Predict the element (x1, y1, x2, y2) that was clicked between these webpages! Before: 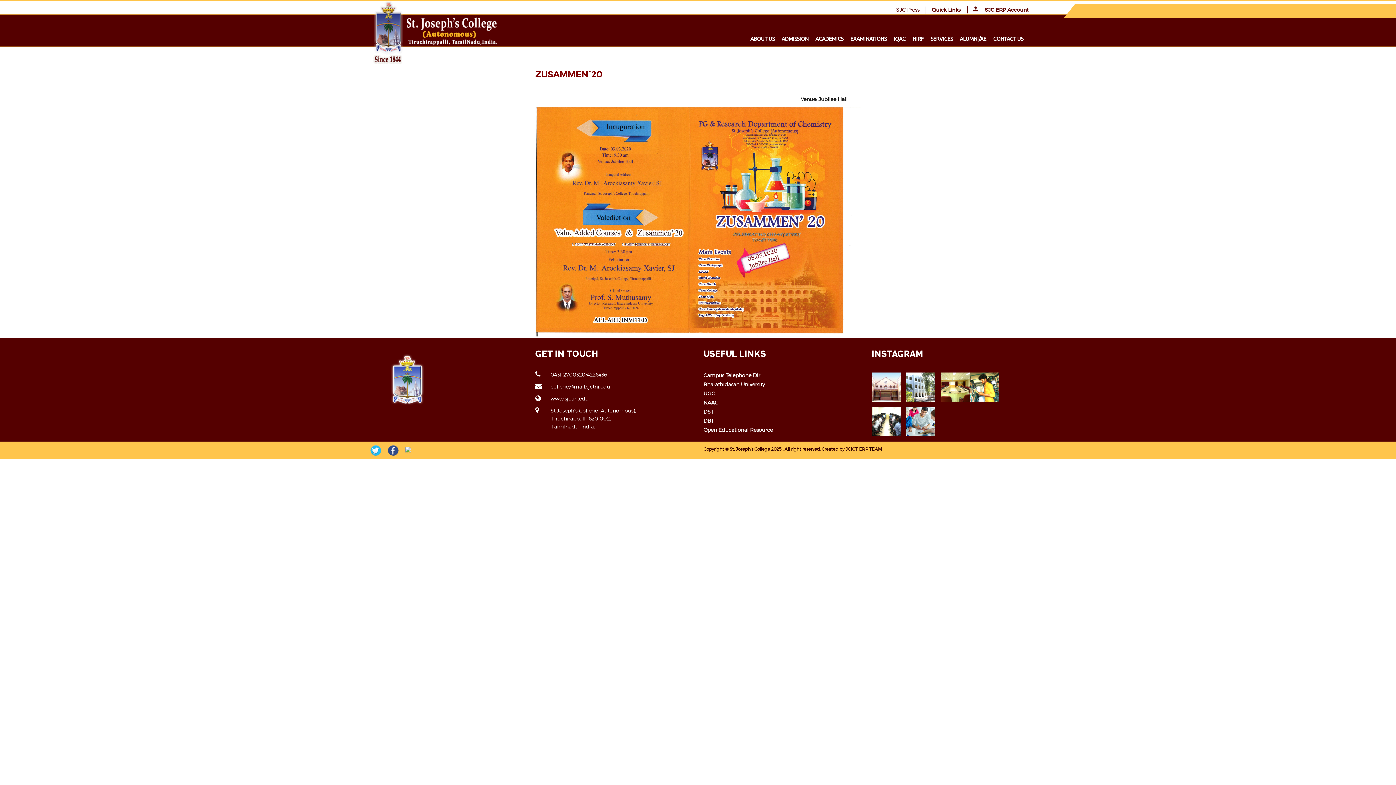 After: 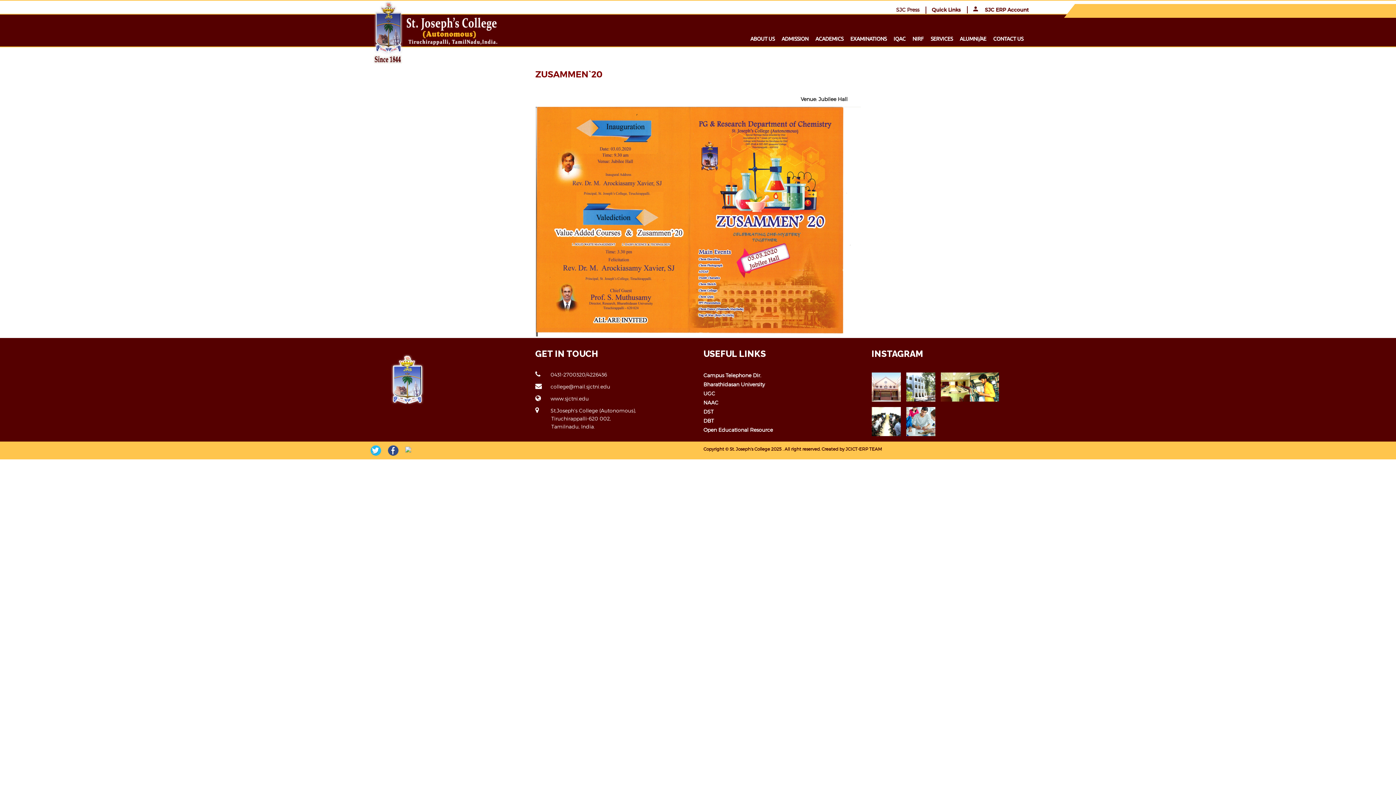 Action: bbox: (367, 354, 451, 405)